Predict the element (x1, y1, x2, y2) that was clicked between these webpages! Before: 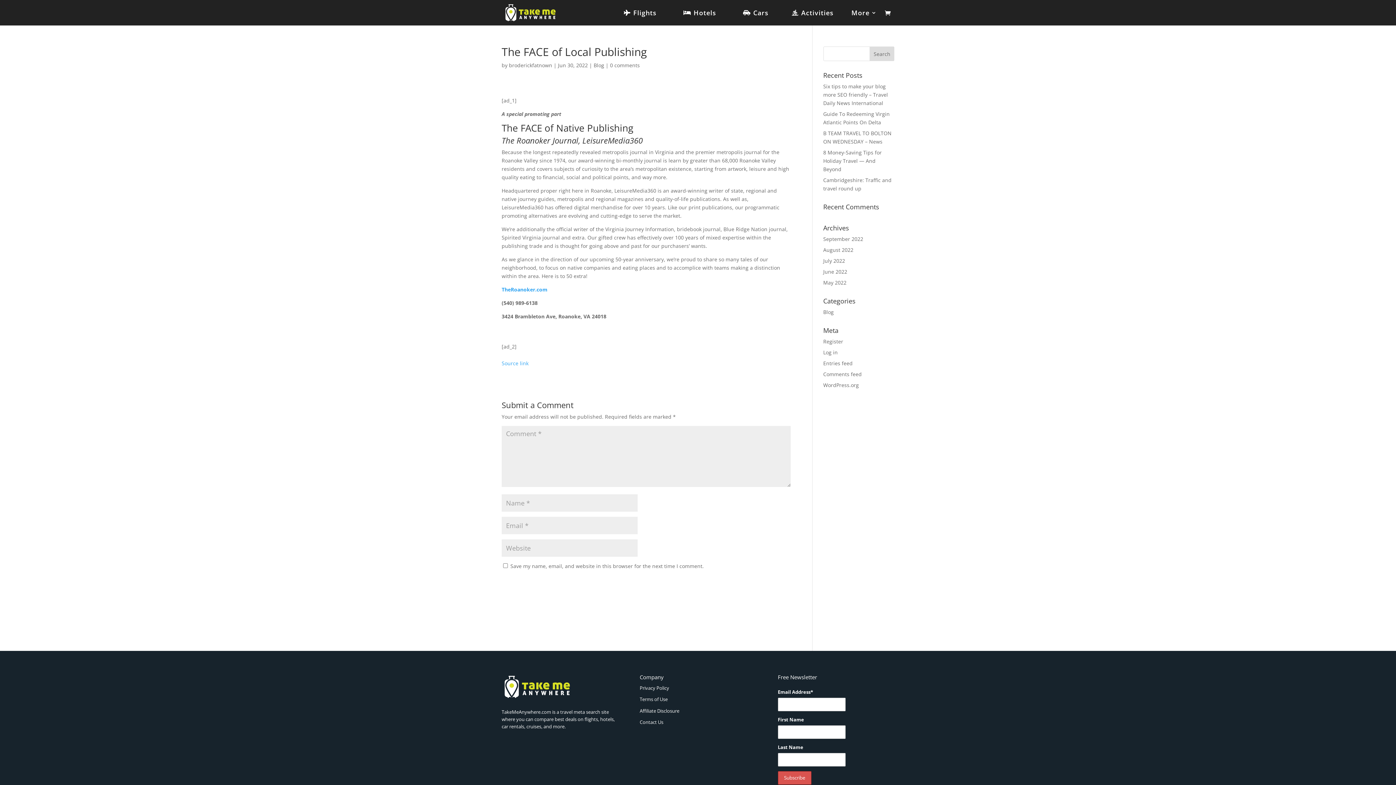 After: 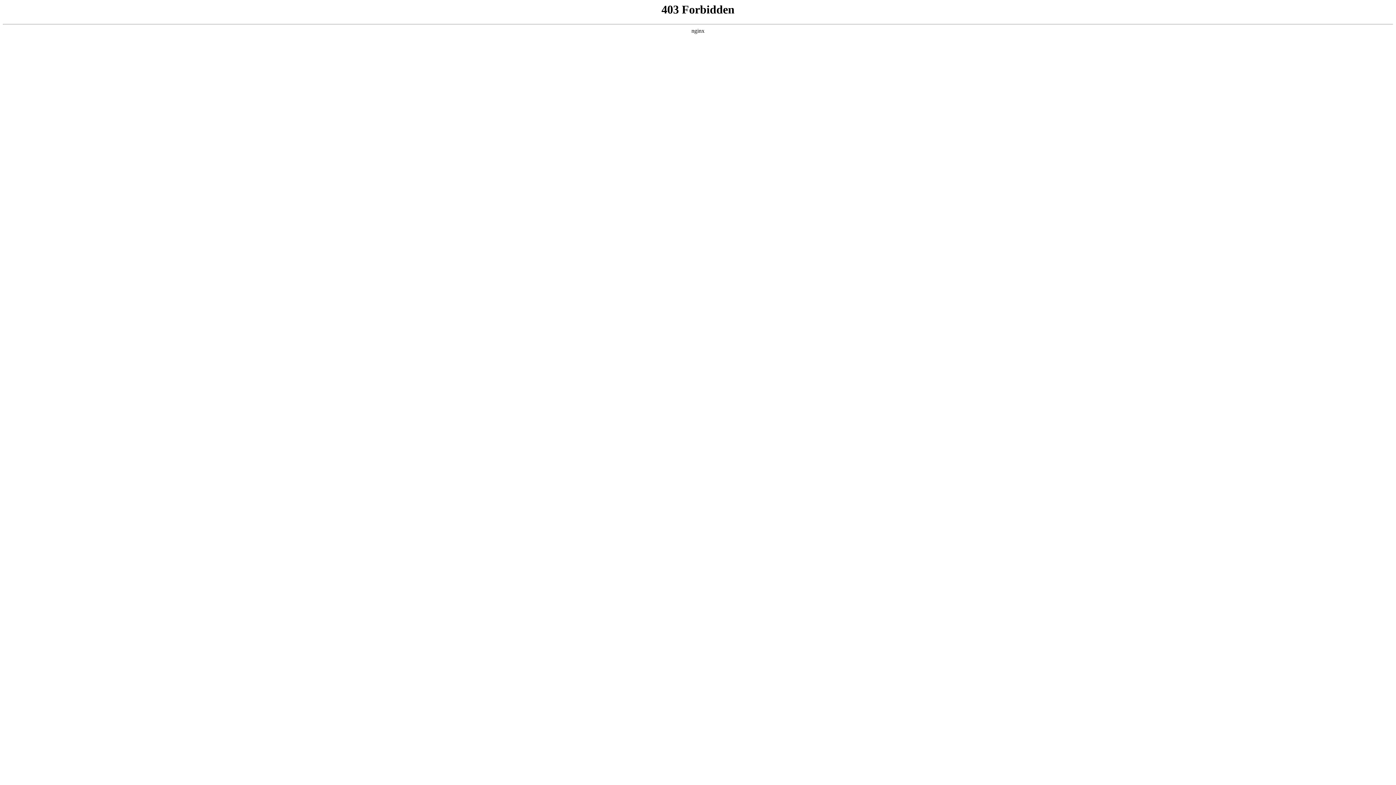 Action: bbox: (823, 381, 859, 388) label: WordPress.org